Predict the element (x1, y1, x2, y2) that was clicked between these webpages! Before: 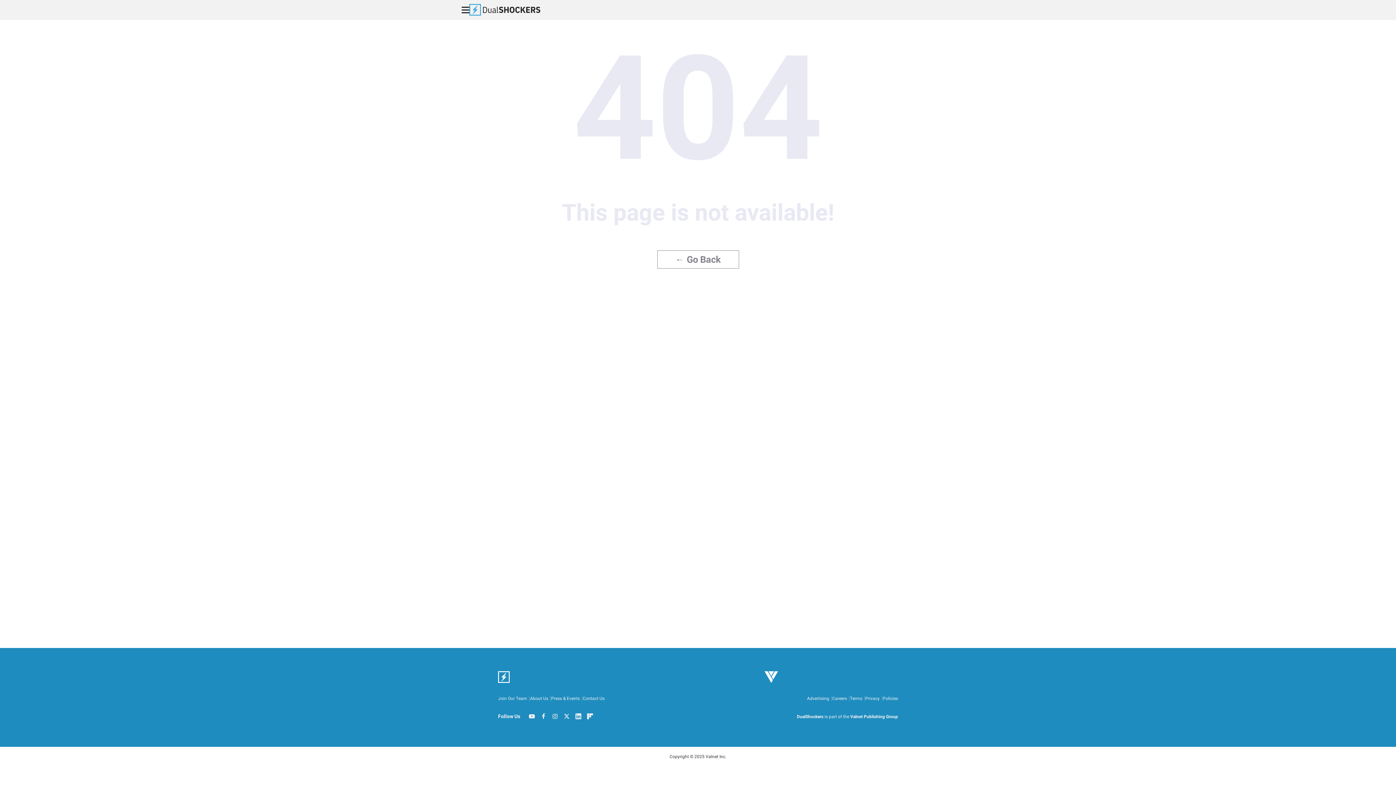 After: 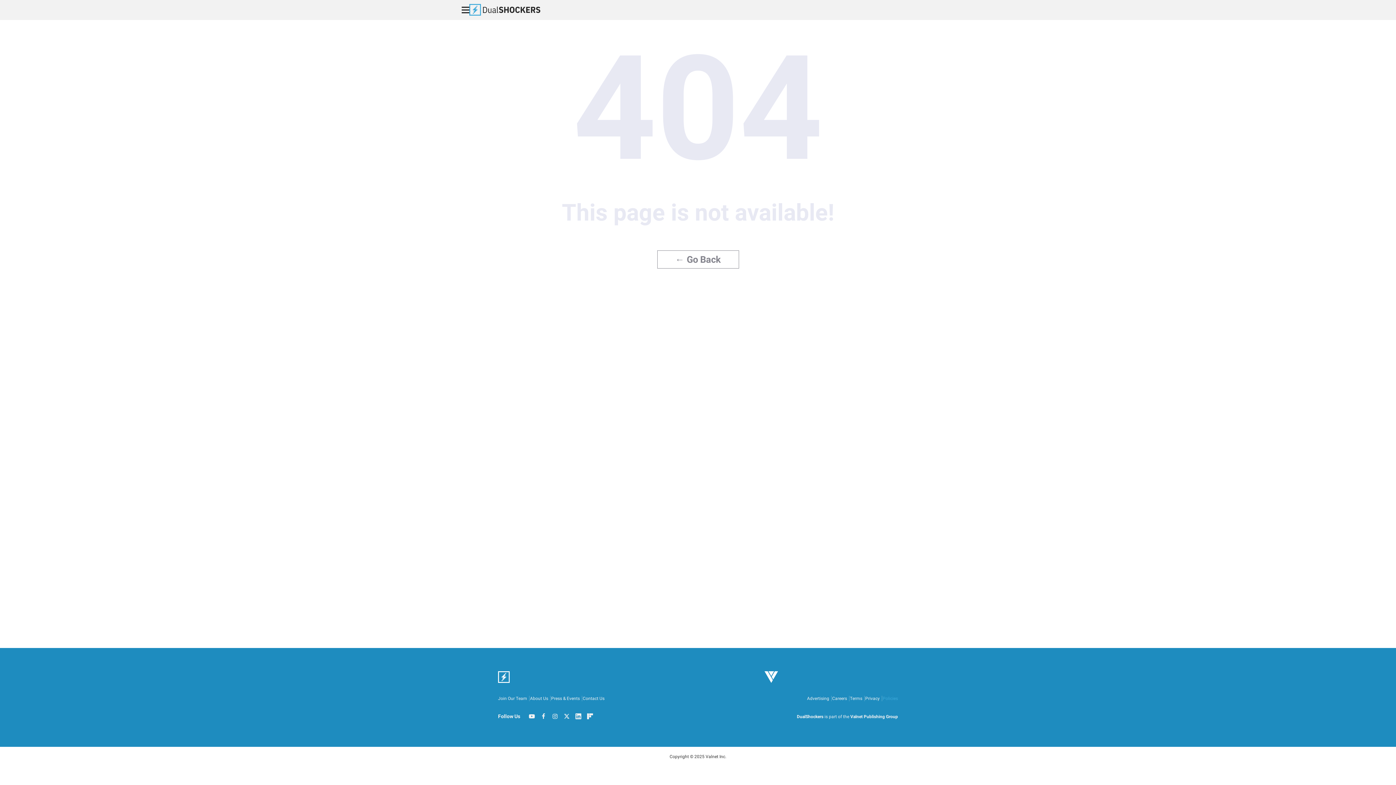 Action: bbox: (882, 696, 898, 701) label: Policies